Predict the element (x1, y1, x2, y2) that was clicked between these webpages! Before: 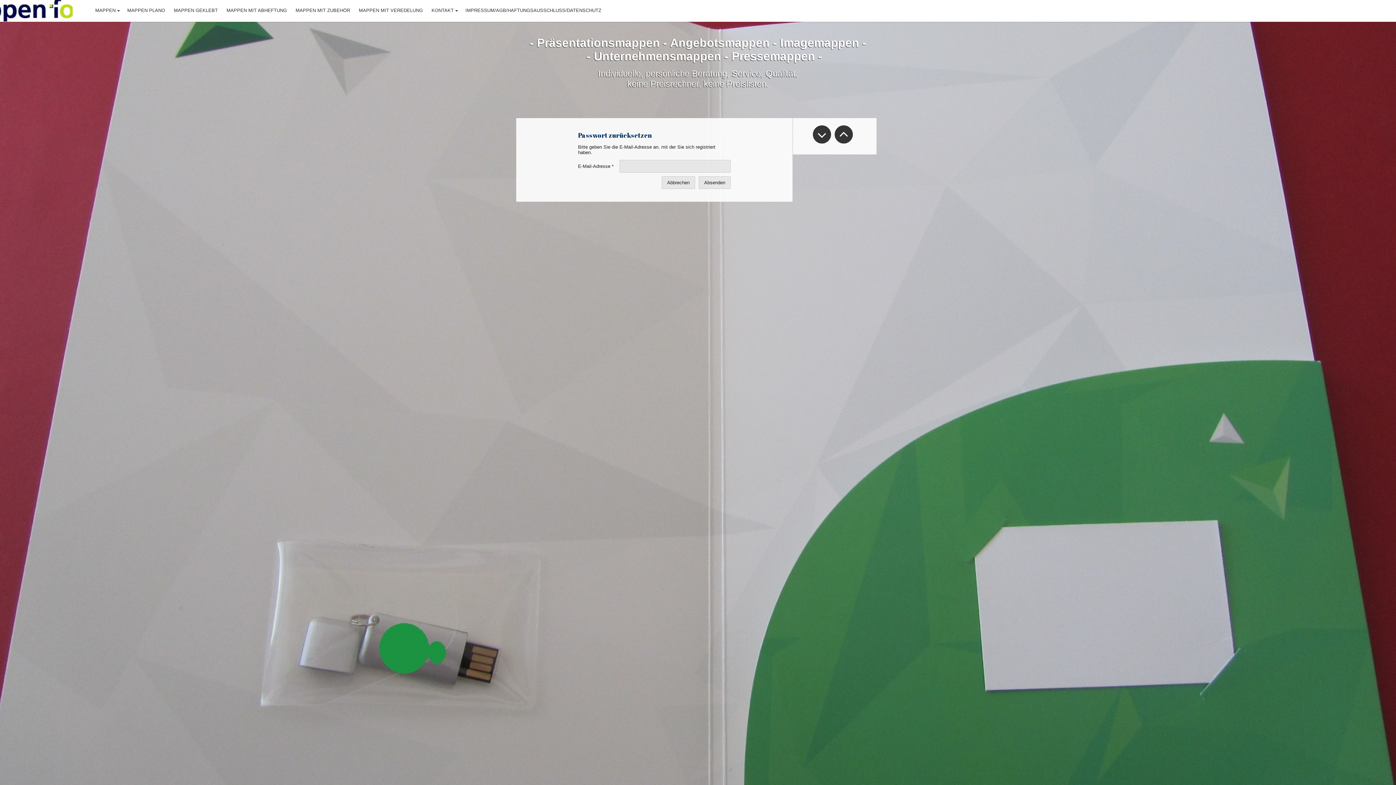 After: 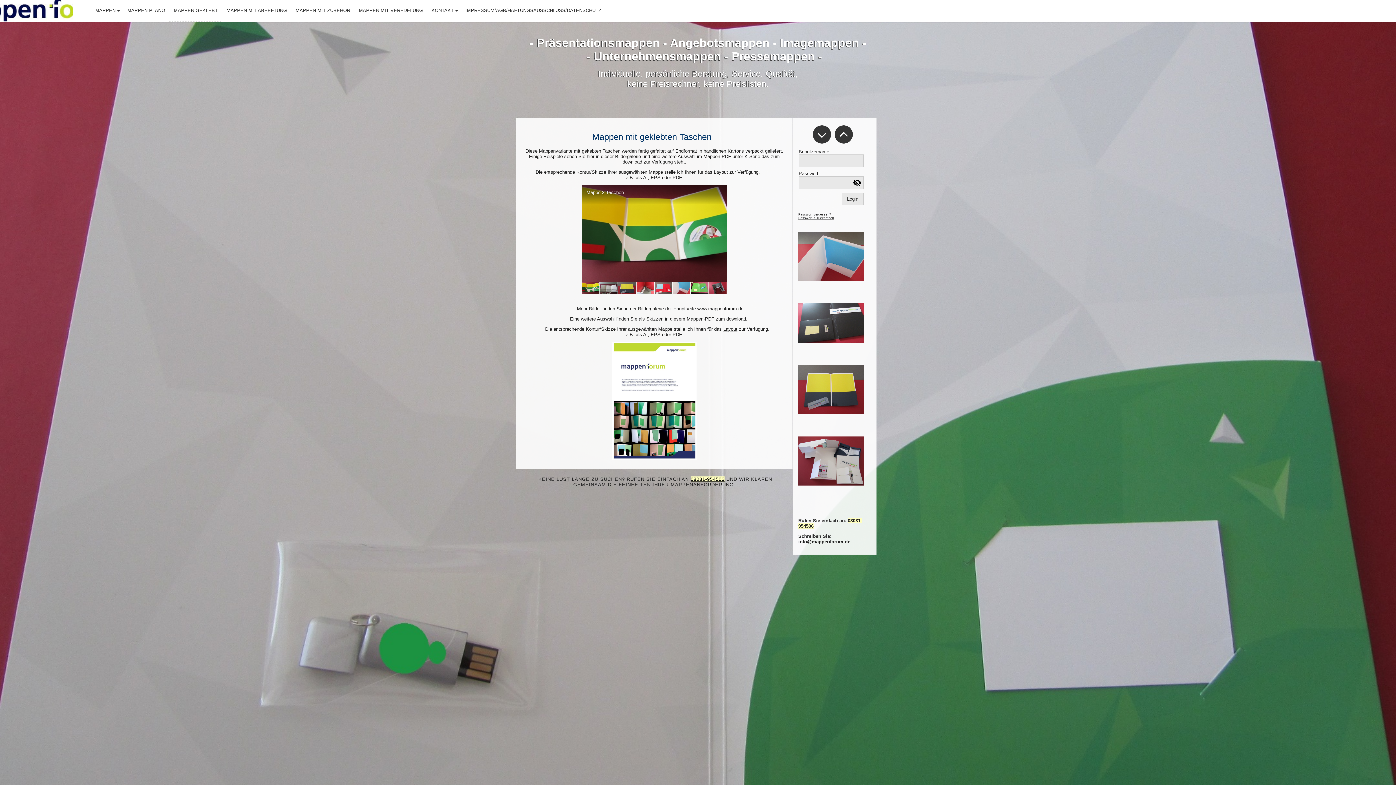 Action: label: MAPPEN GEKLEBT bbox: (169, 0, 222, 21)